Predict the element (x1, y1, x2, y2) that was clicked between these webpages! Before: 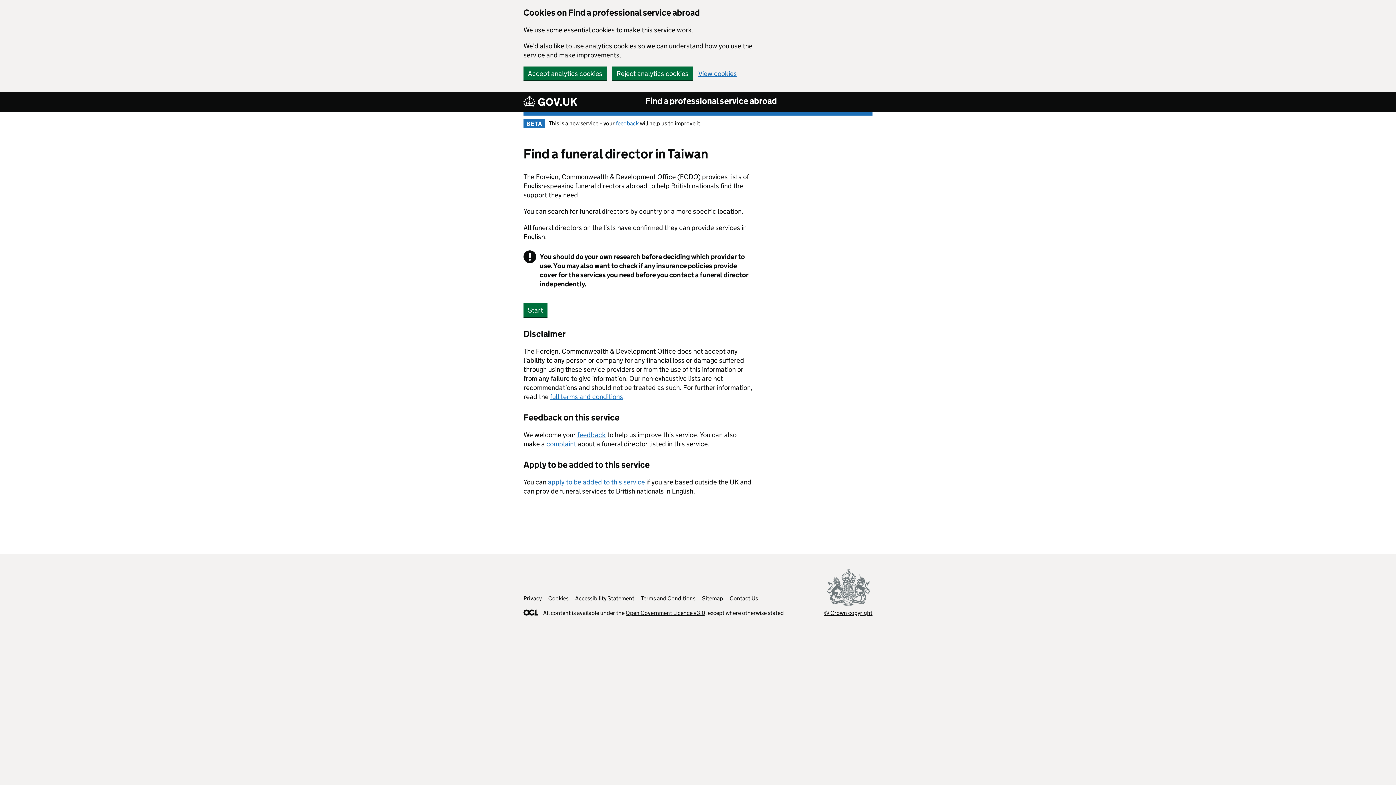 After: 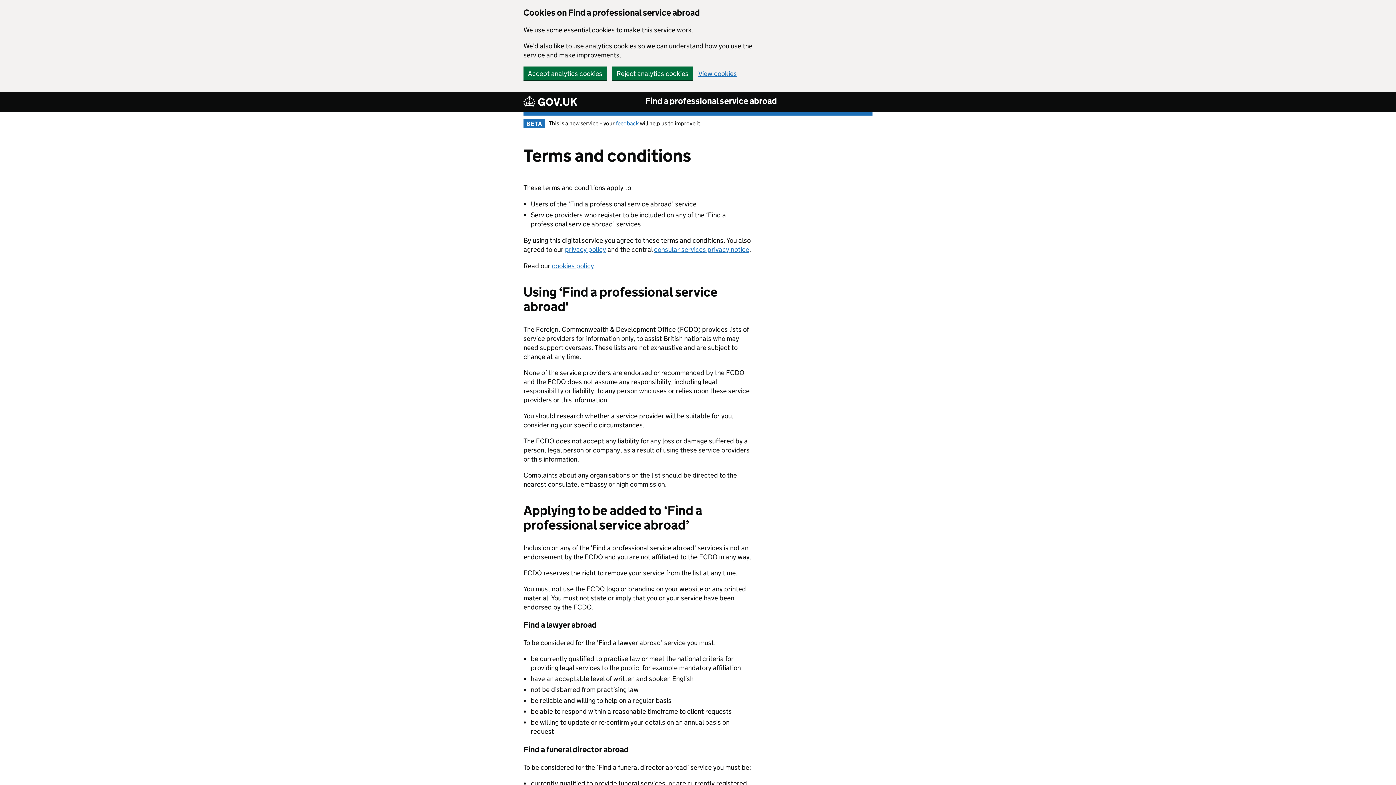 Action: label: full terms and conditions bbox: (550, 392, 623, 401)